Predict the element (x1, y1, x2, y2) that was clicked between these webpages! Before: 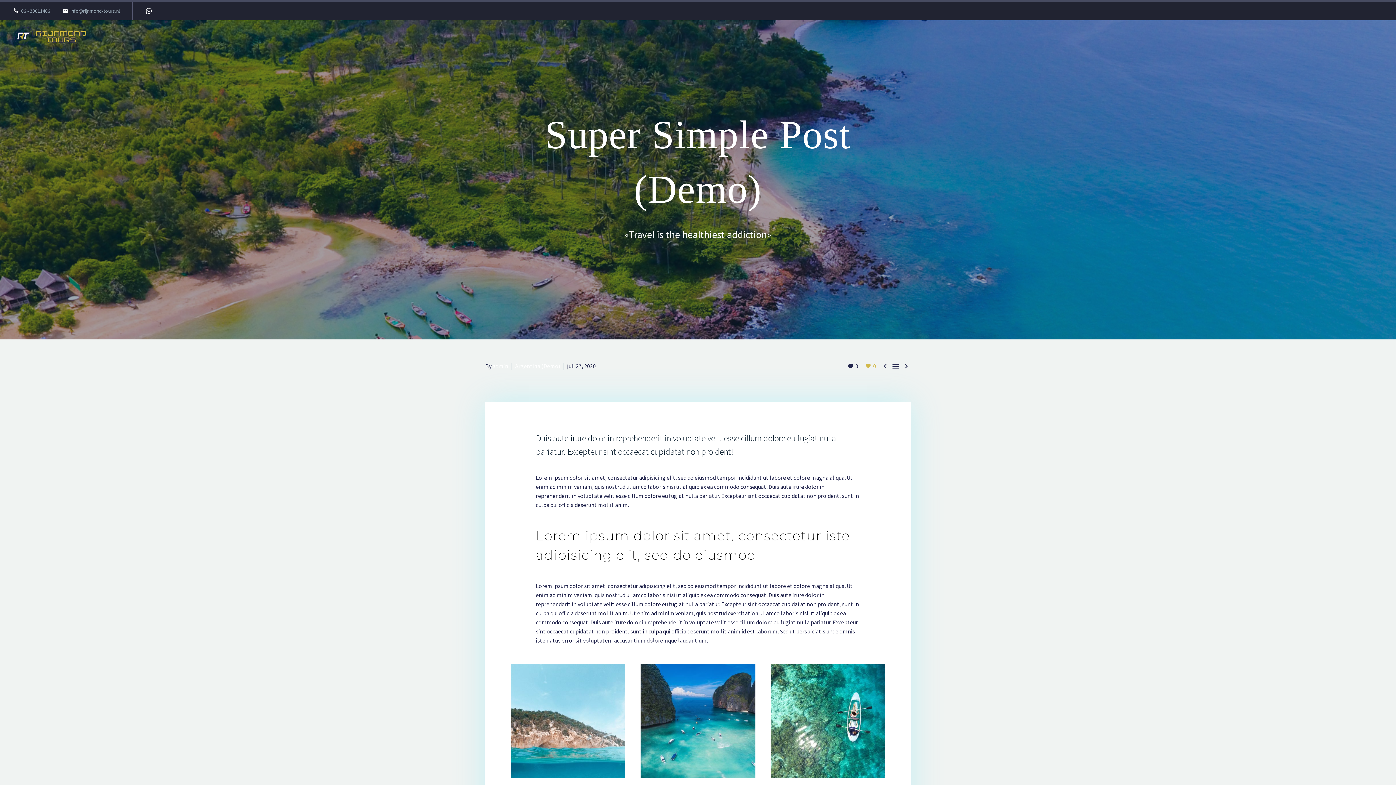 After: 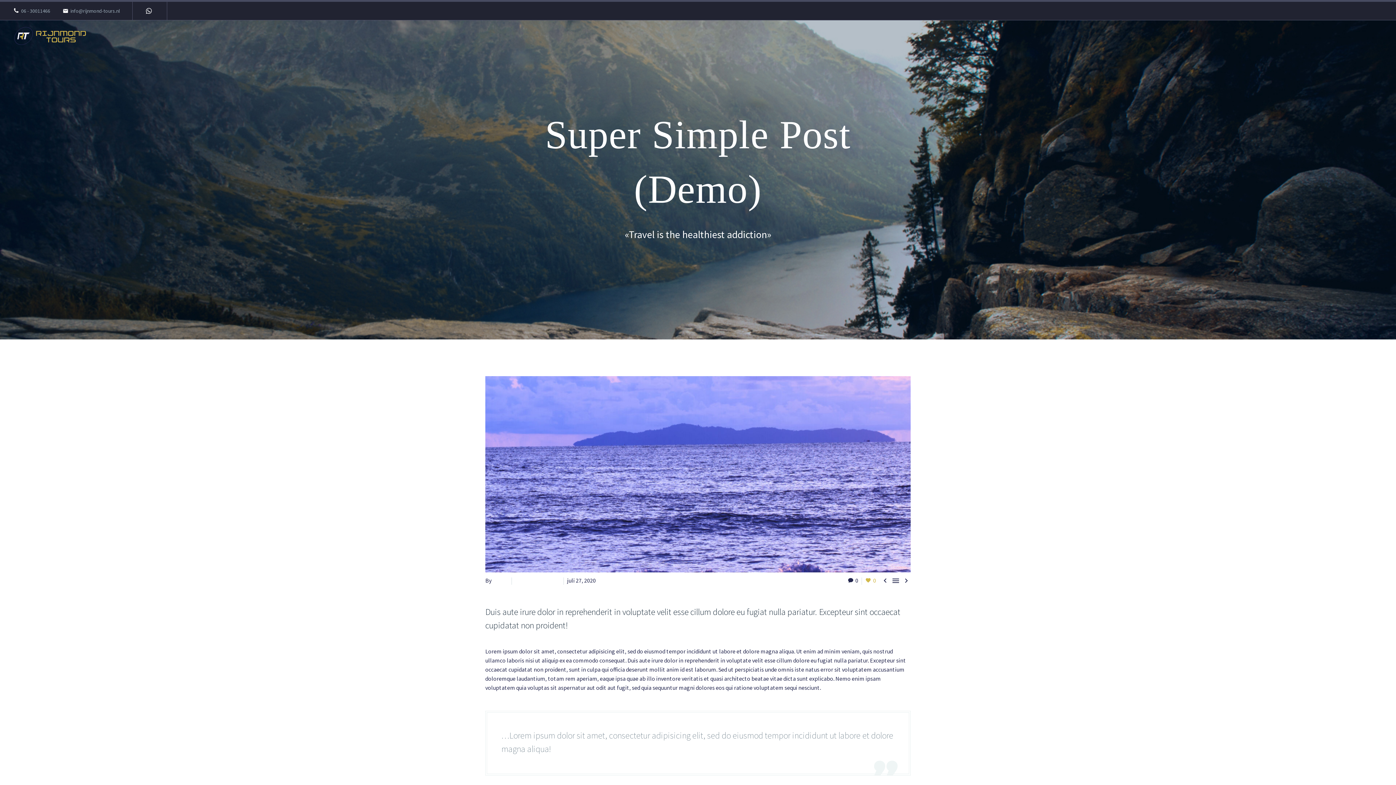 Action: bbox: (881, 361, 889, 370) label: 